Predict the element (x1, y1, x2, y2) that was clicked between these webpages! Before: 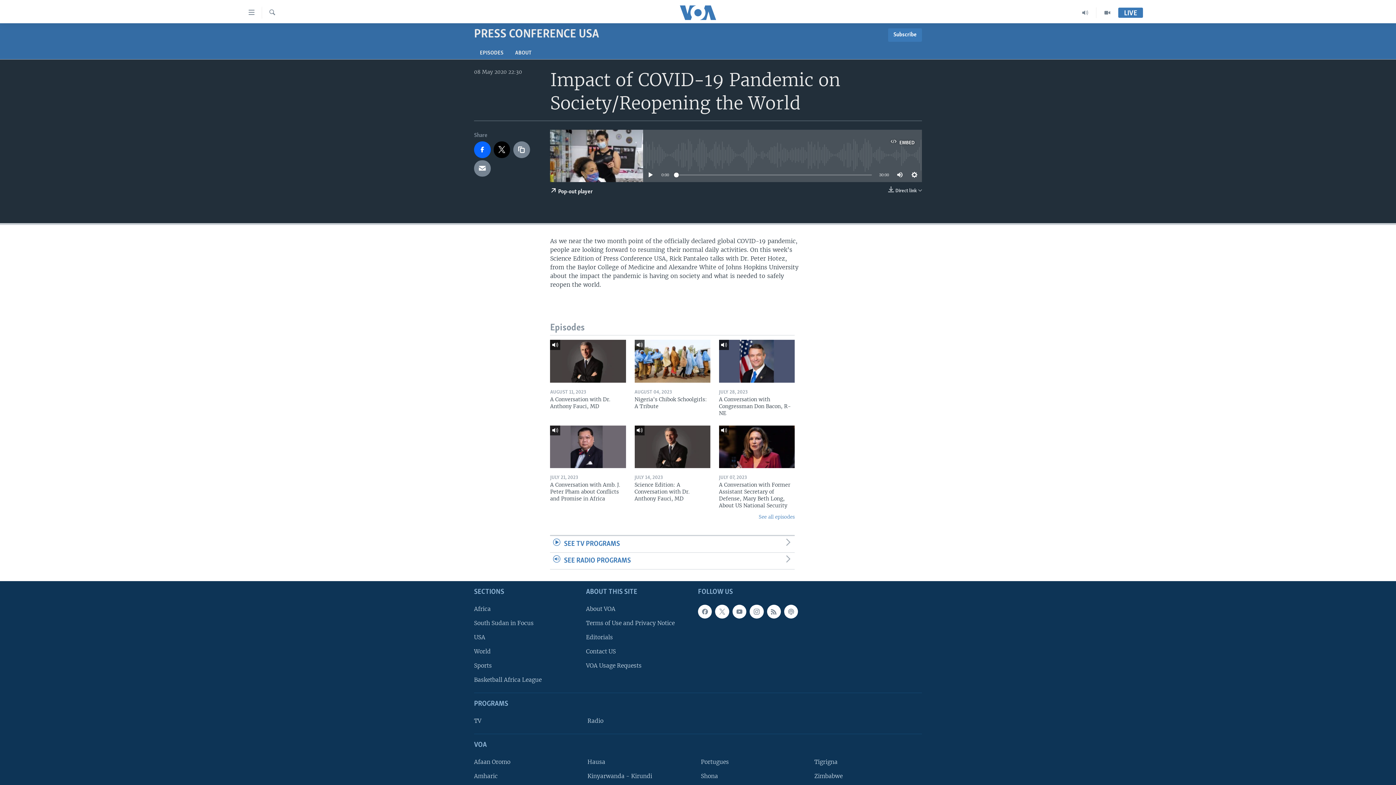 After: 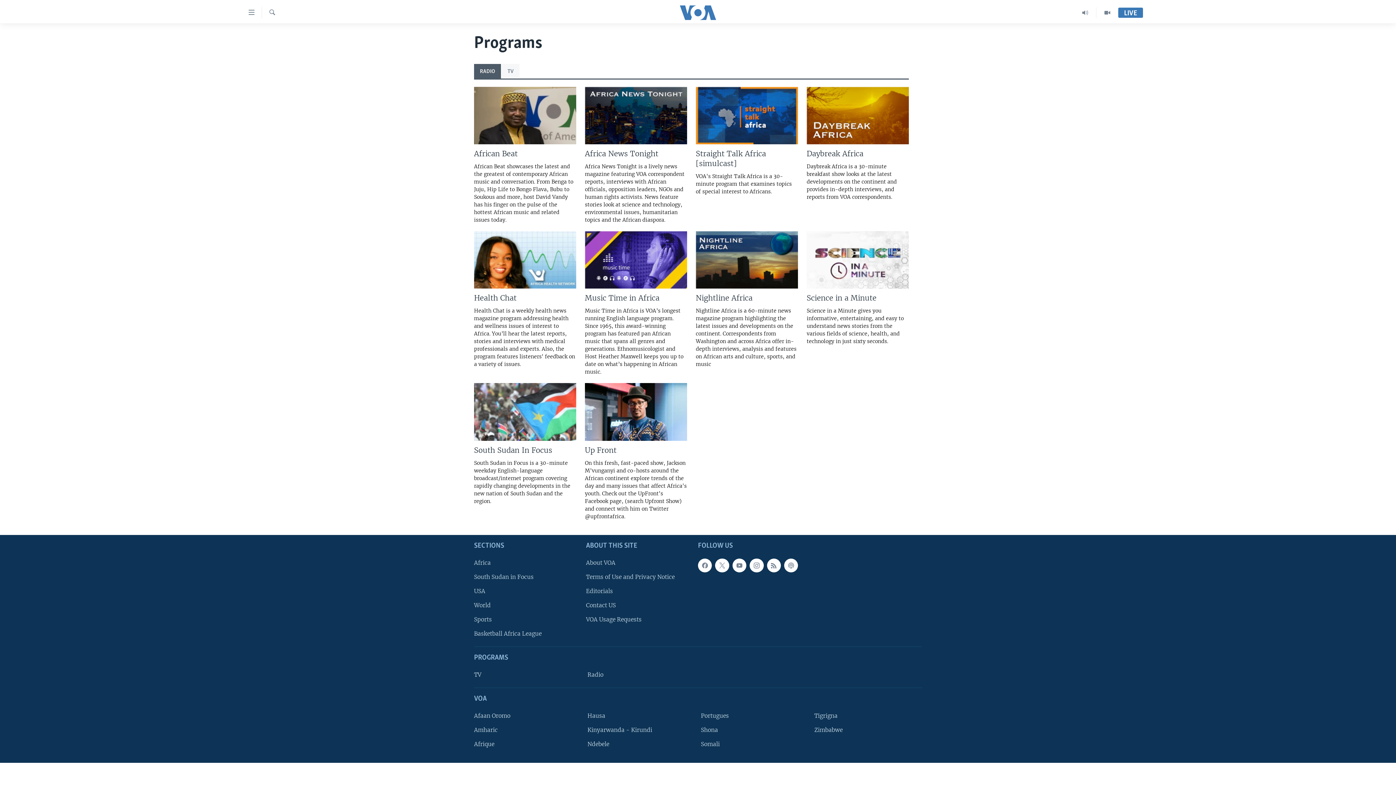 Action: label: SEE RADIO PROGRAMS bbox: (550, 552, 794, 569)